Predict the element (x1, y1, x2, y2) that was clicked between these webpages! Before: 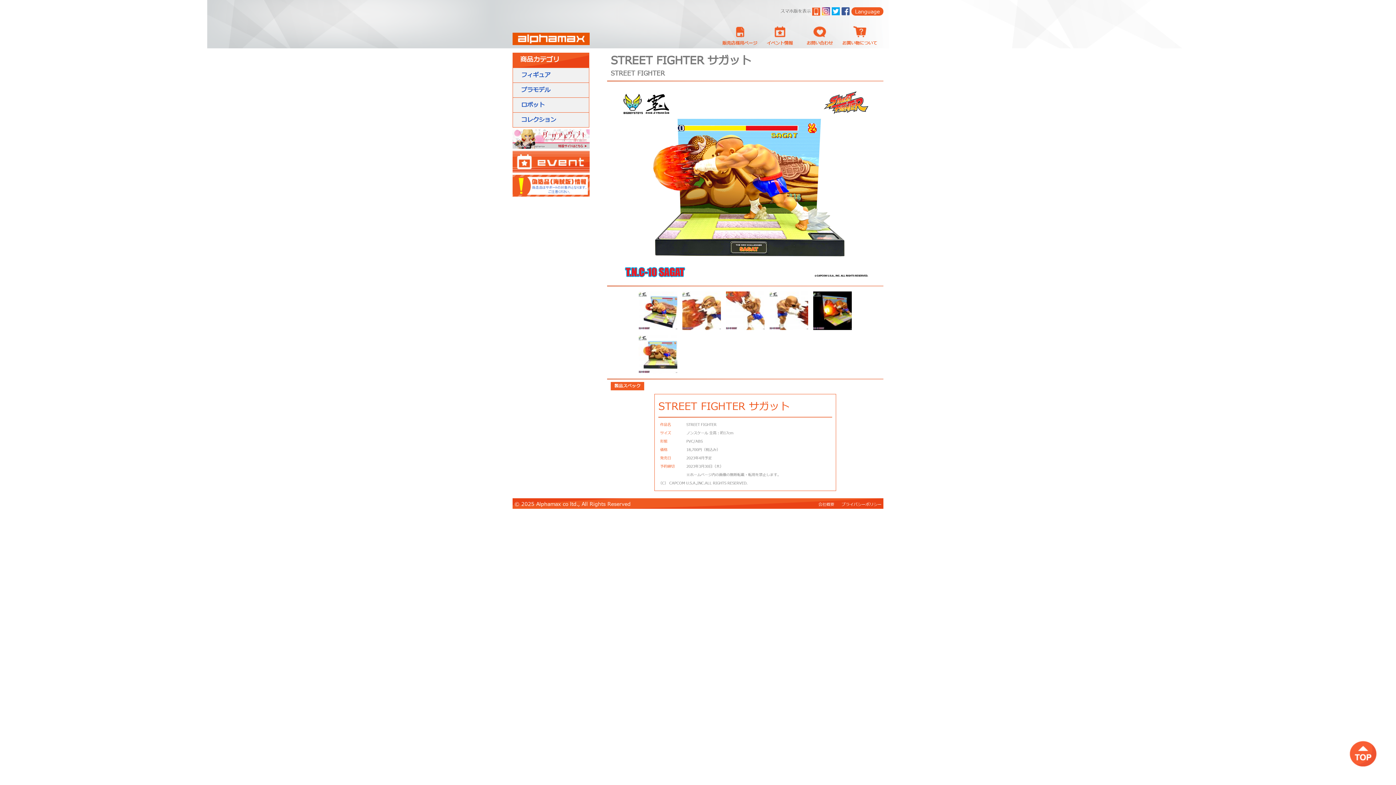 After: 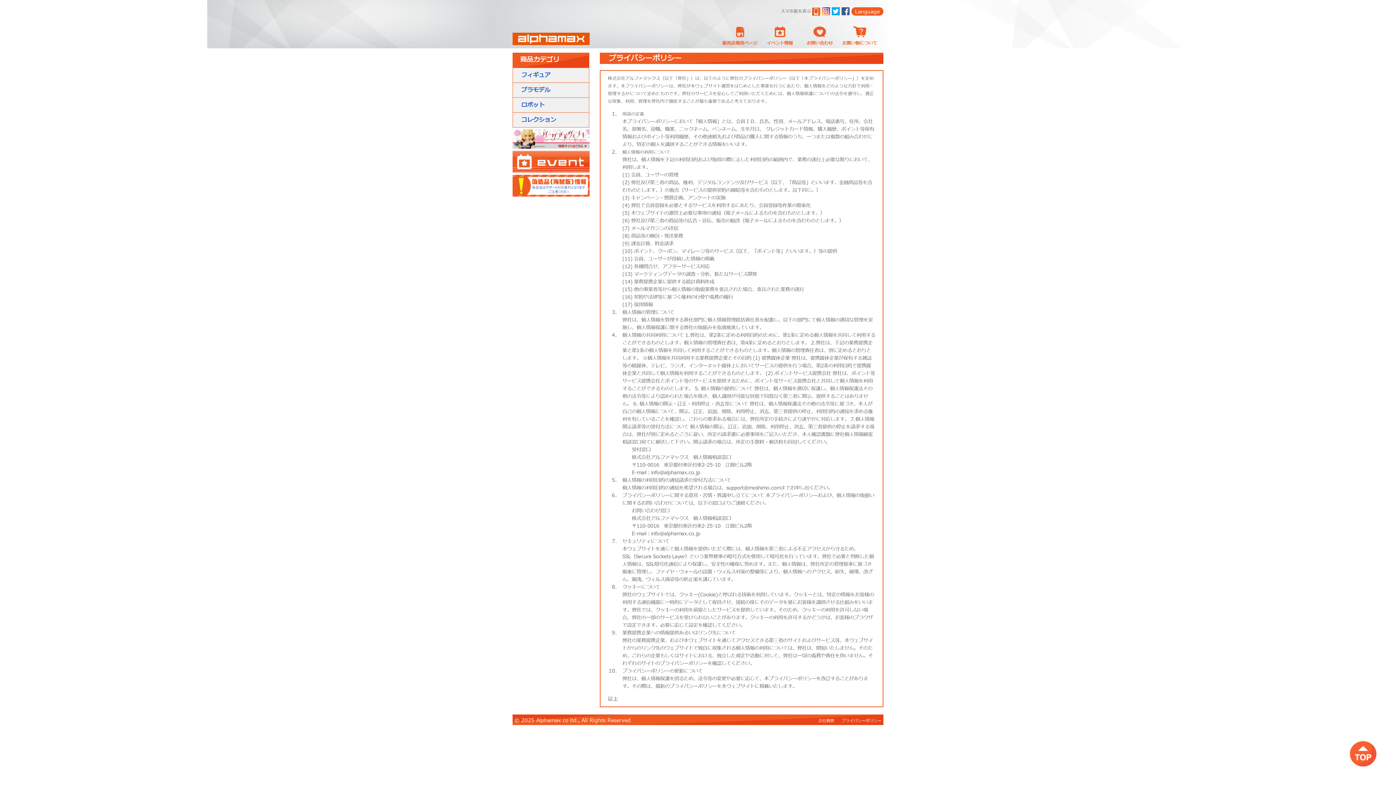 Action: bbox: (841, 501, 881, 507) label: プライバシーポリシー